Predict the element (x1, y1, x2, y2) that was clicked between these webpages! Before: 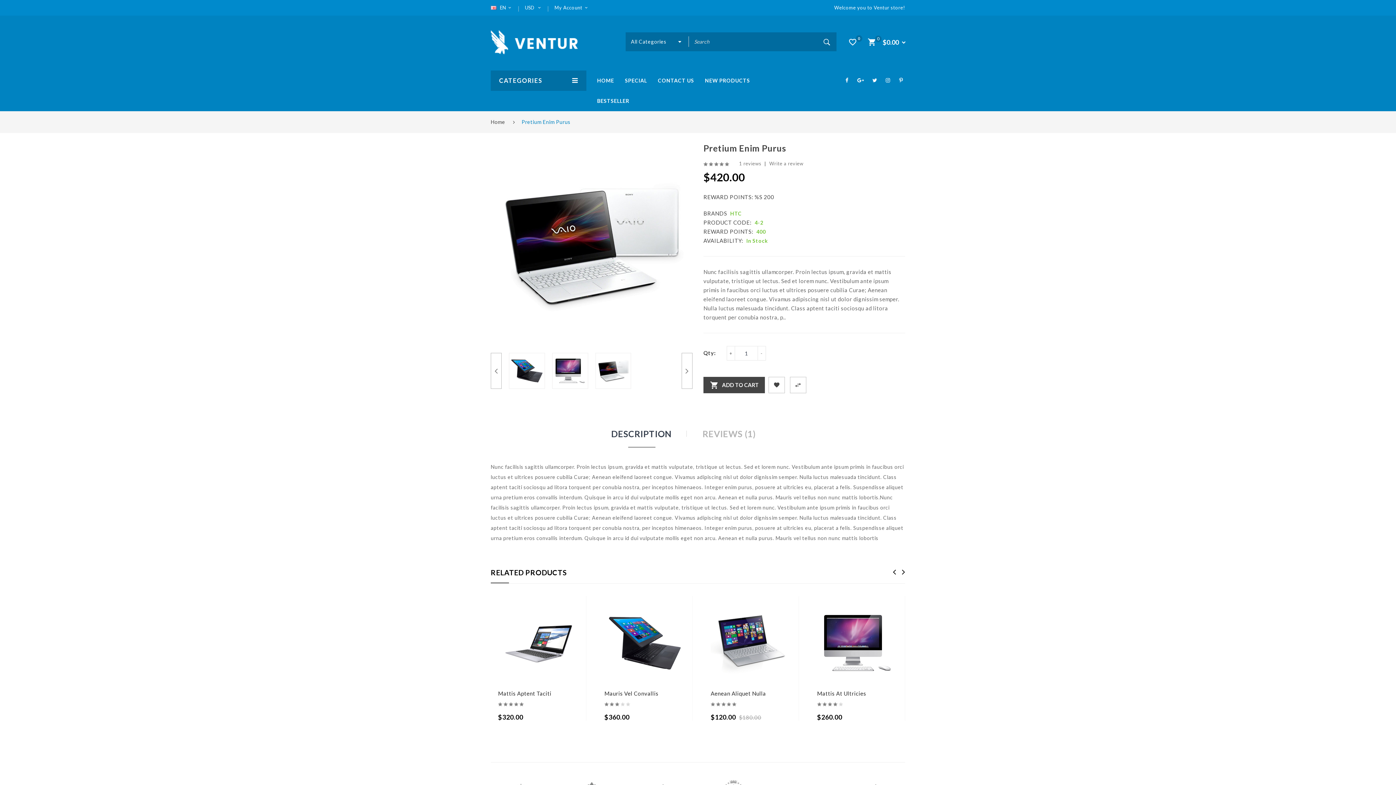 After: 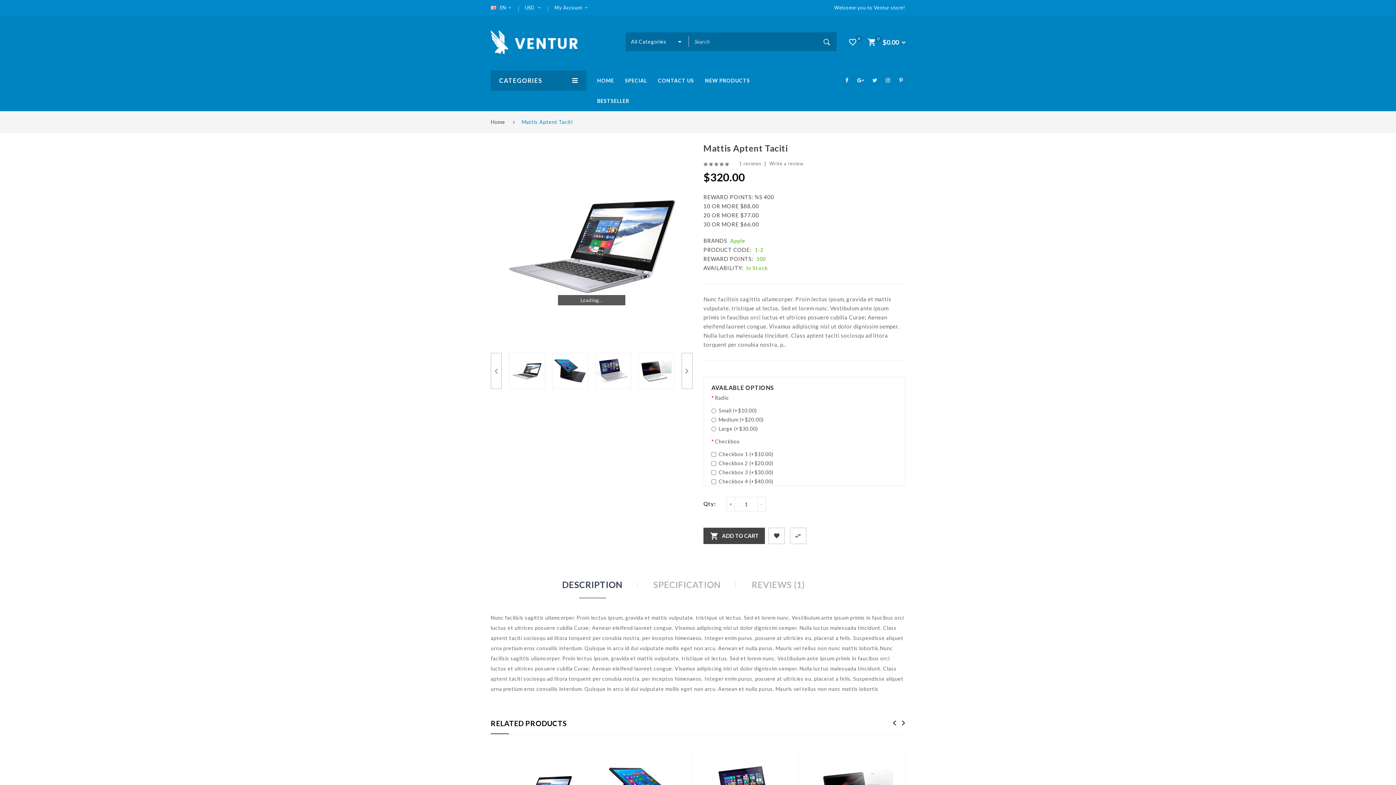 Action: bbox: (498, 690, 551, 696) label: Mattis Aptent Taciti